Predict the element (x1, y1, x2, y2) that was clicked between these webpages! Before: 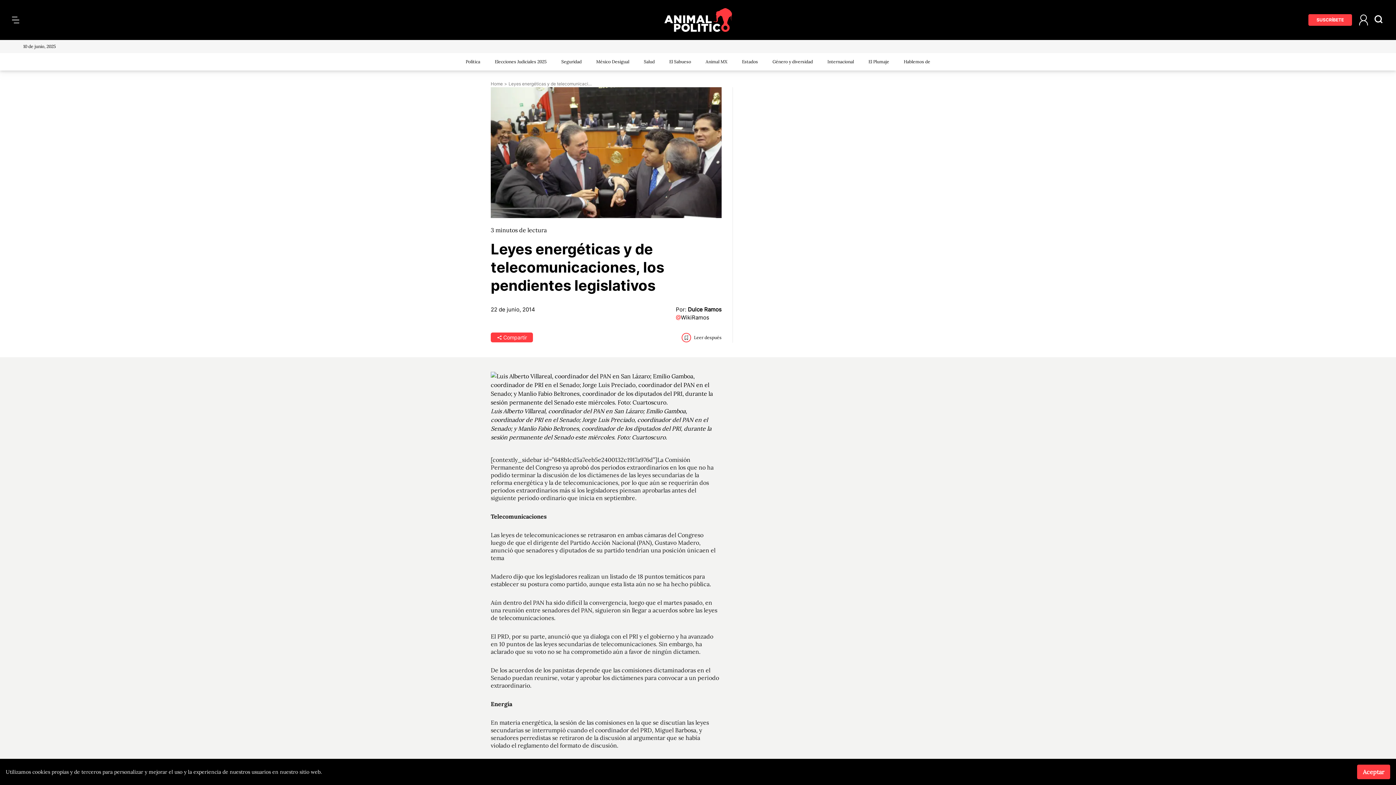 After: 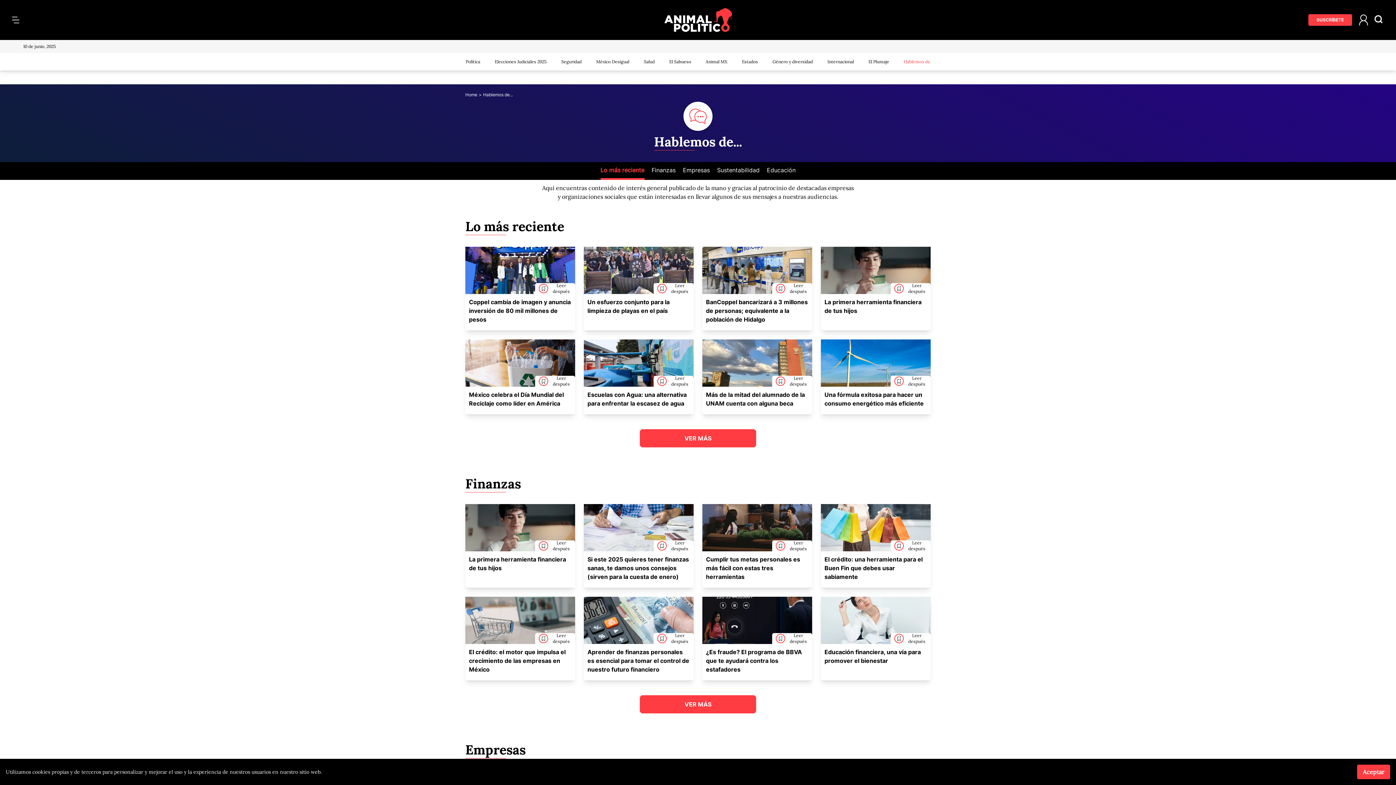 Action: label: Hablemos de bbox: (904, 58, 930, 64)